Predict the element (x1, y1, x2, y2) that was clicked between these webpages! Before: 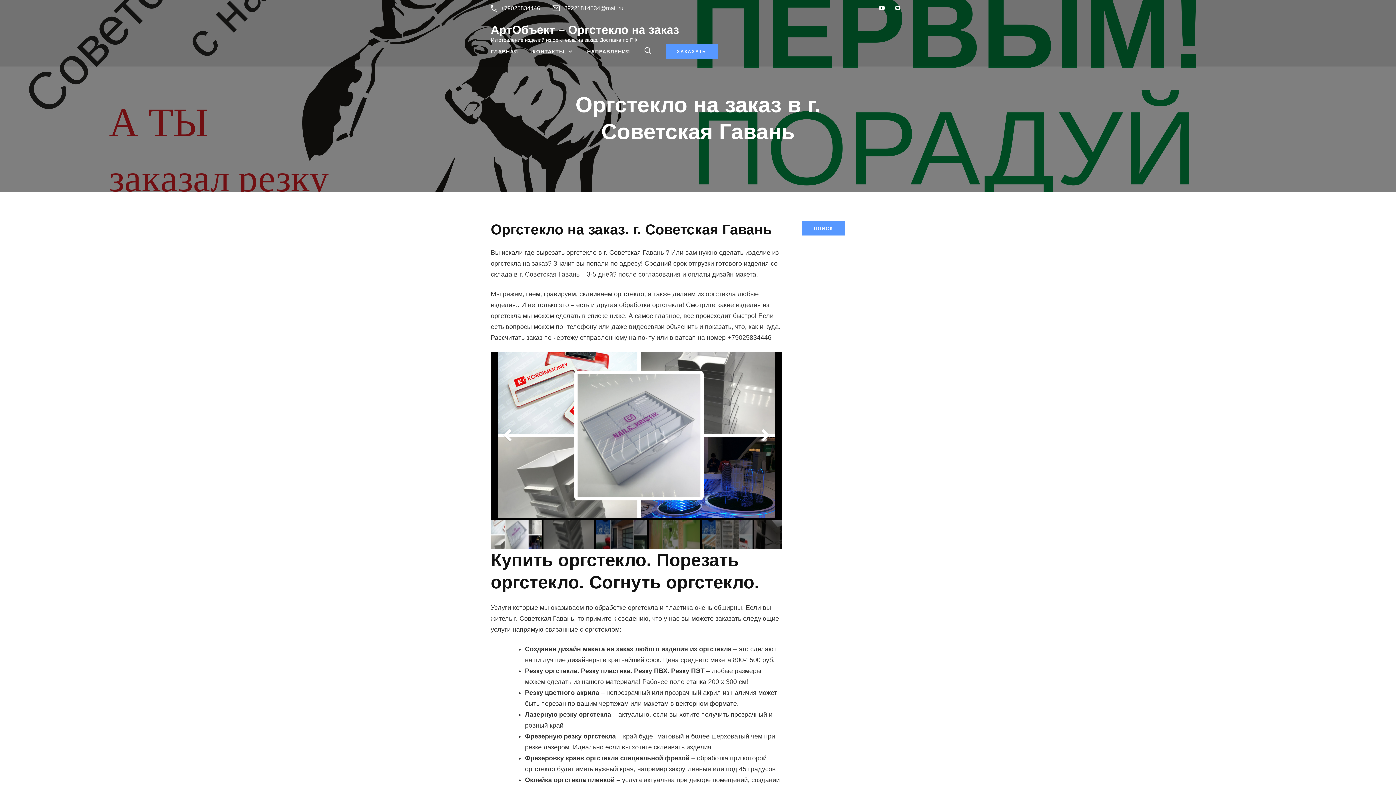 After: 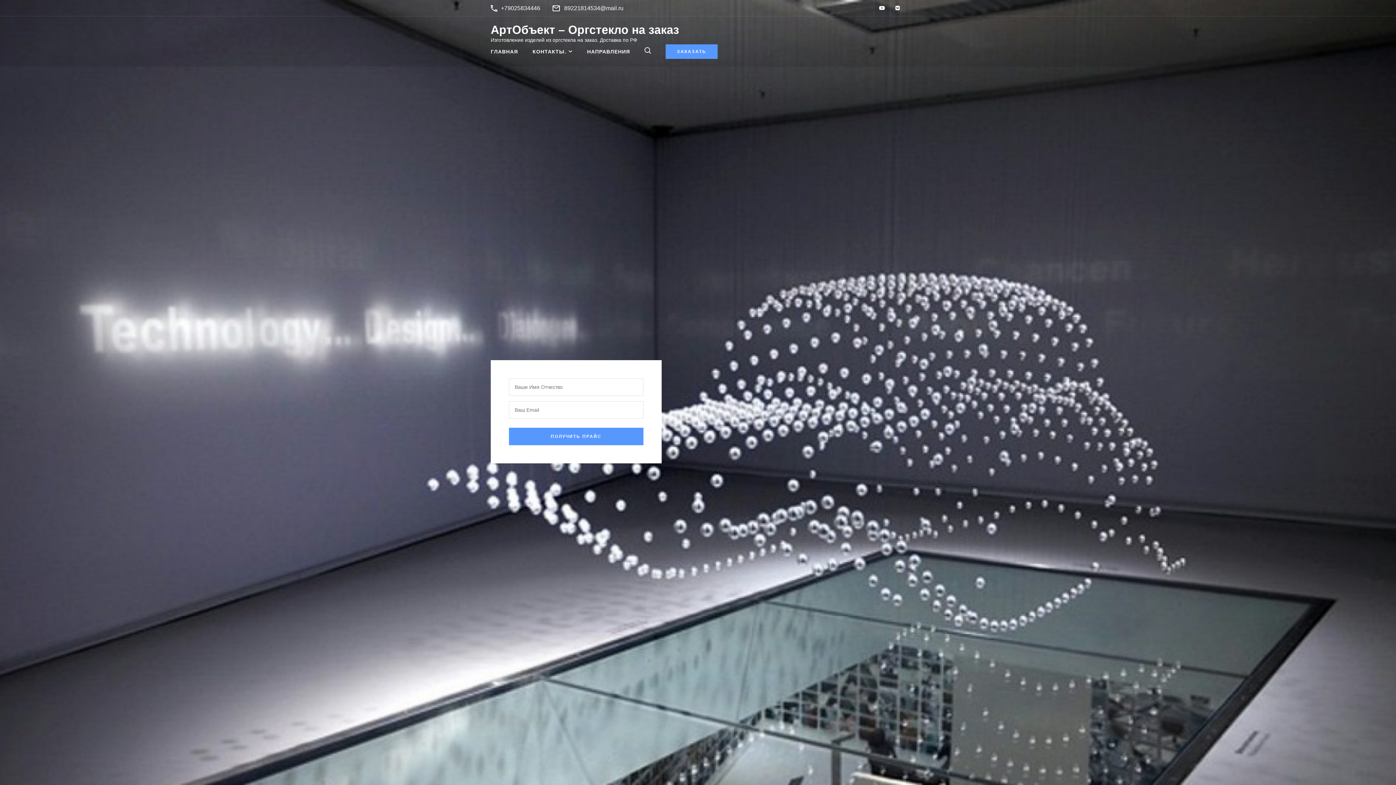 Action: bbox: (490, 23, 679, 36) label: АртОбъект – Оргстекло на заказ